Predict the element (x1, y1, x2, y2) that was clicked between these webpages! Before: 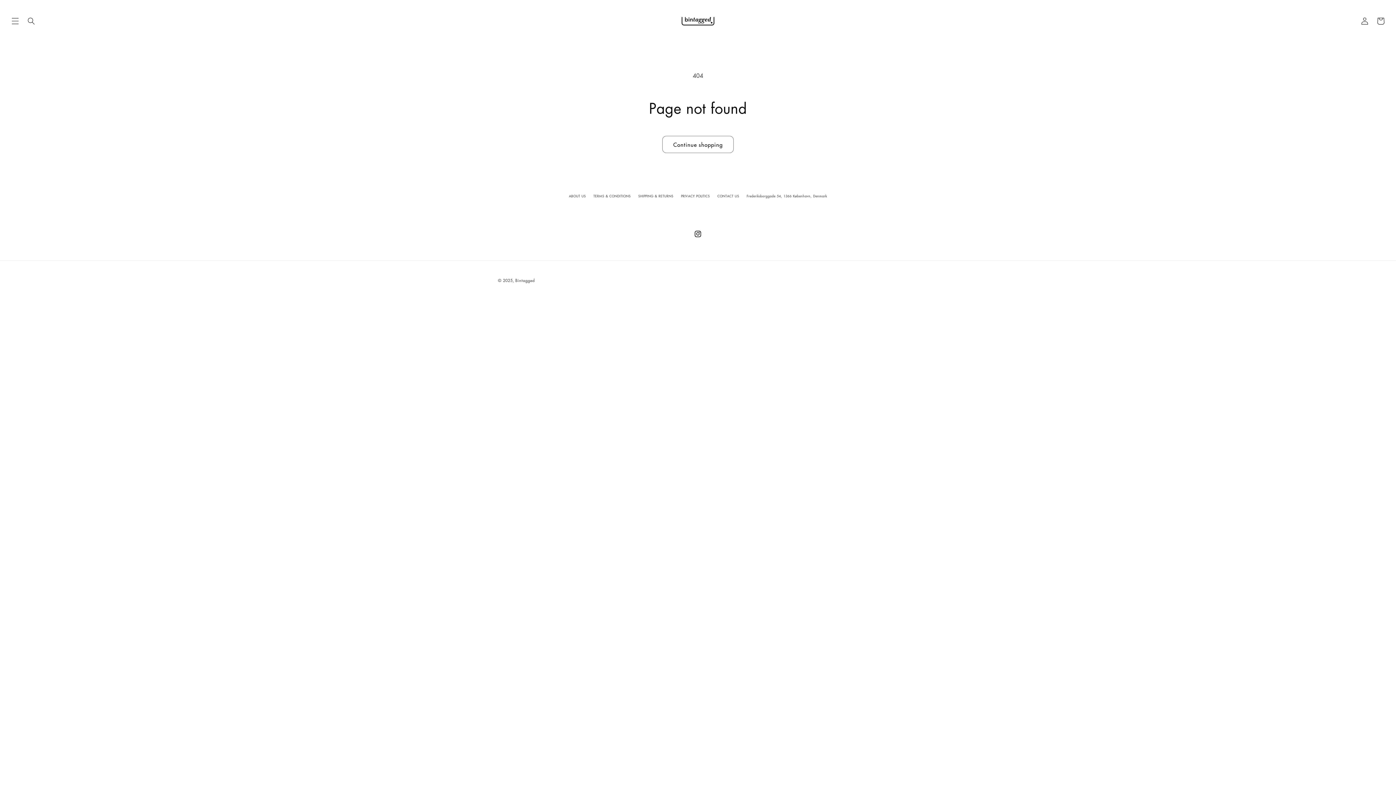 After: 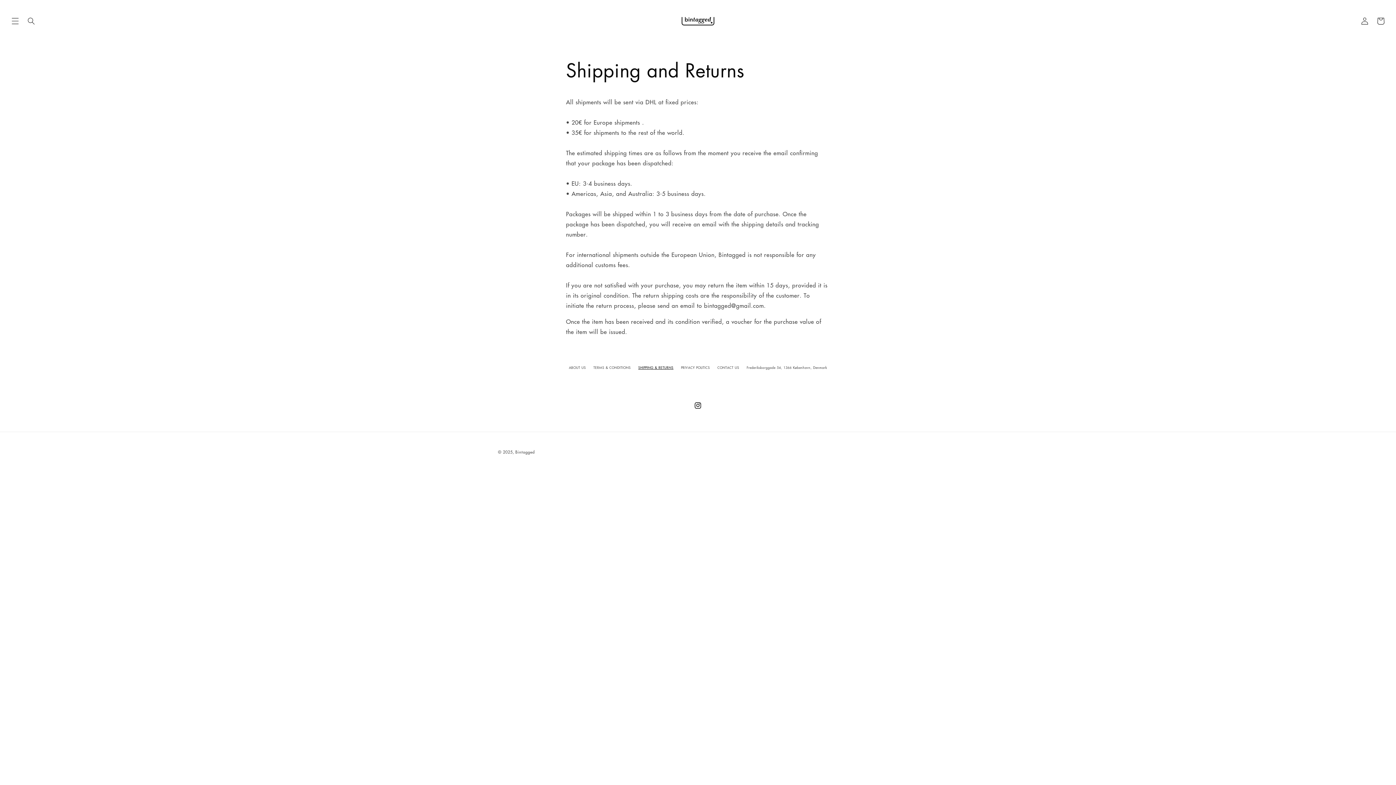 Action: label: SHIPPING & RETURNS bbox: (638, 191, 673, 200)